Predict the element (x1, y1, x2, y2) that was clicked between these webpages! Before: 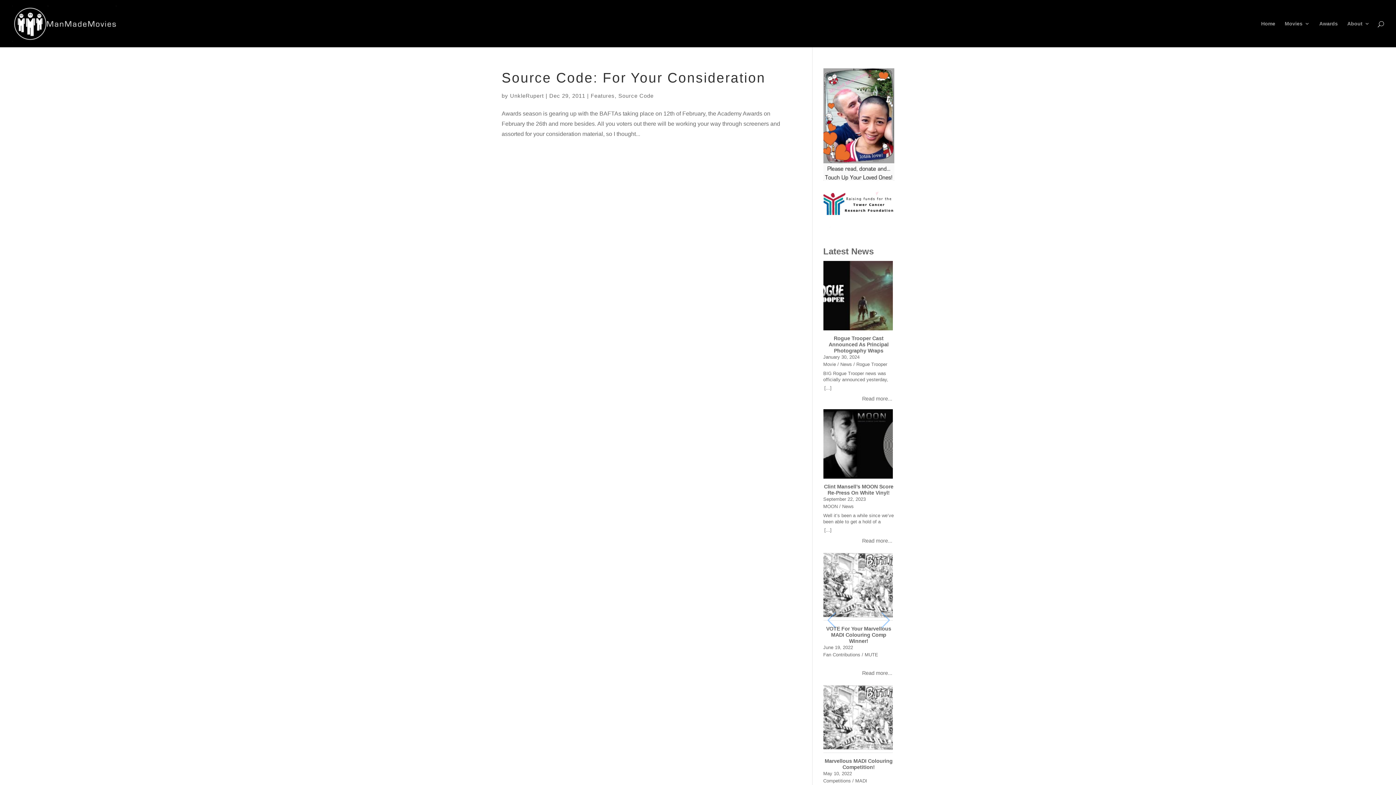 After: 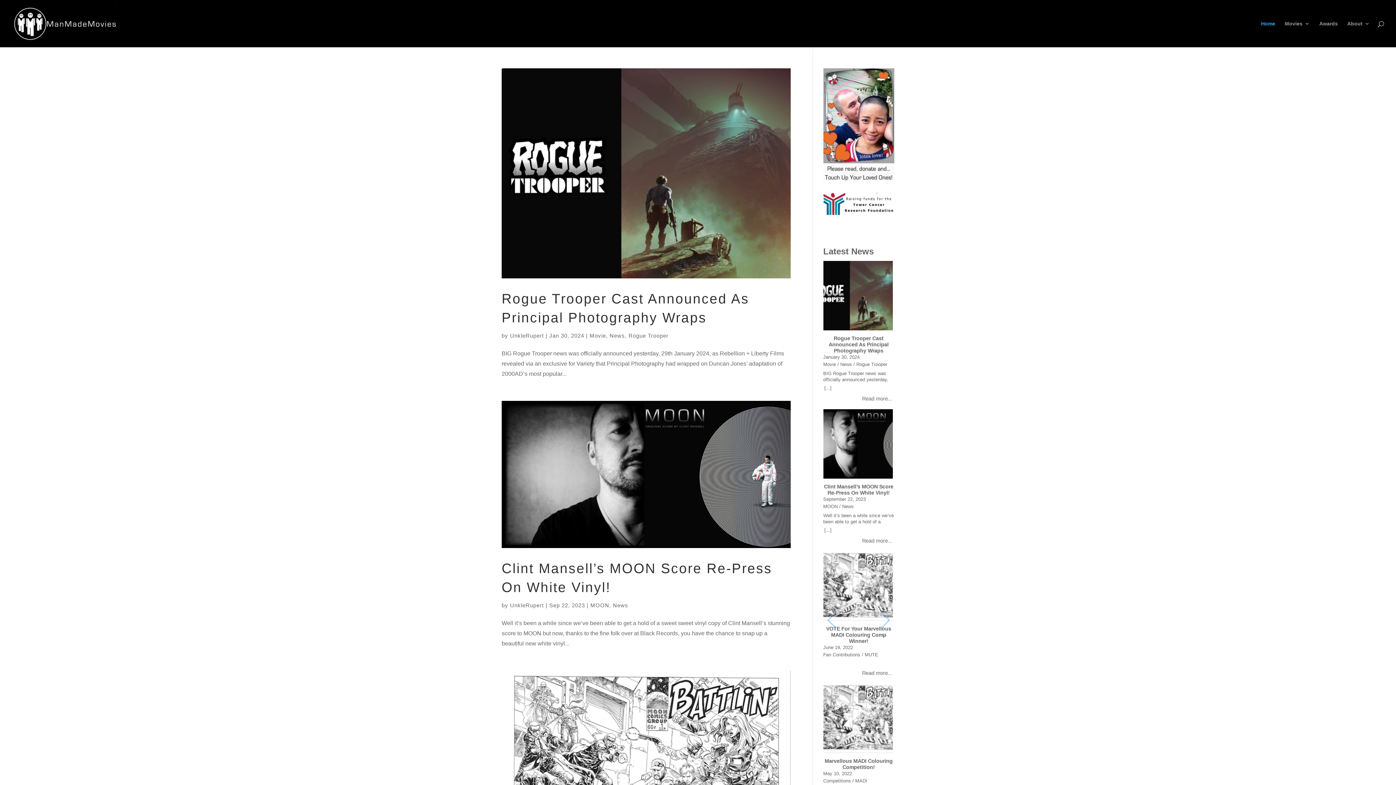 Action: label: Home bbox: (1261, 21, 1275, 47)